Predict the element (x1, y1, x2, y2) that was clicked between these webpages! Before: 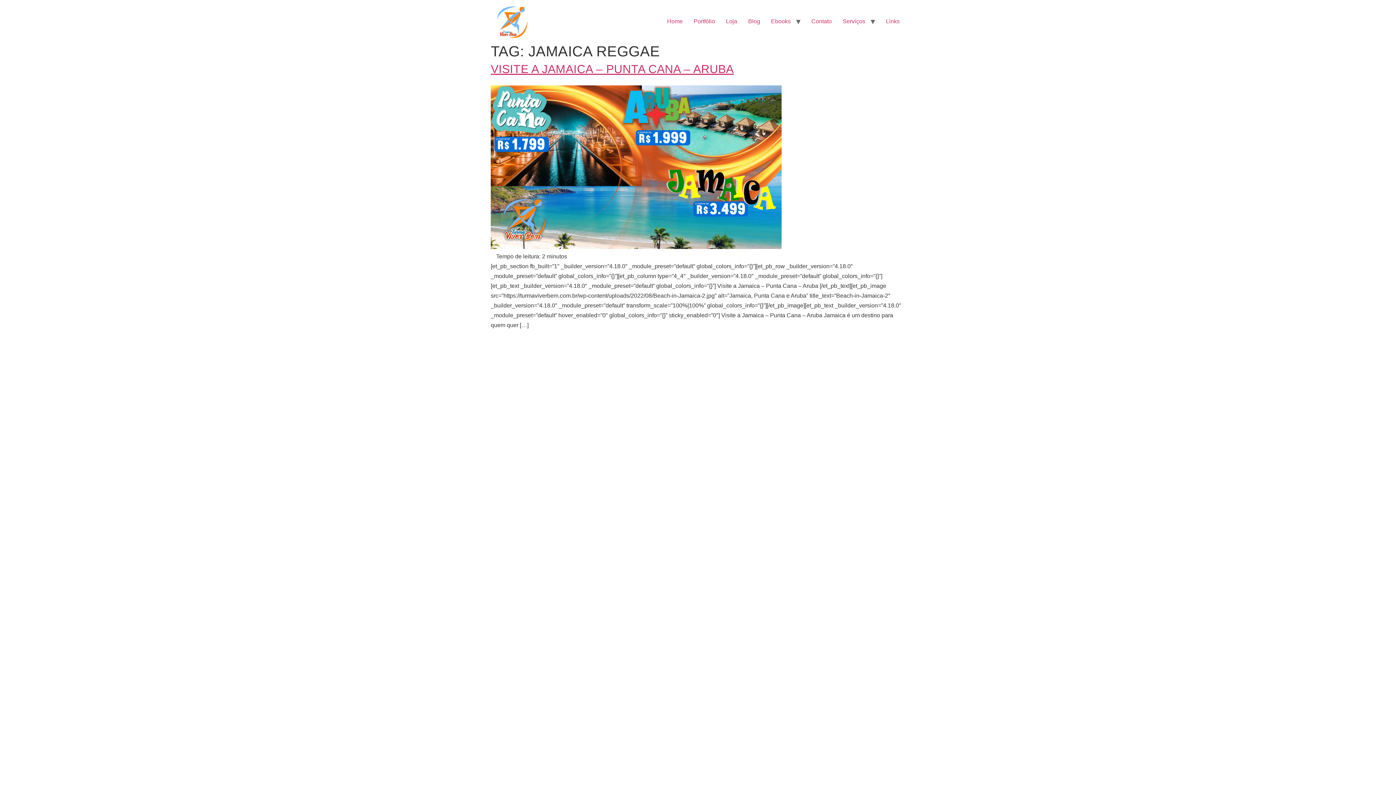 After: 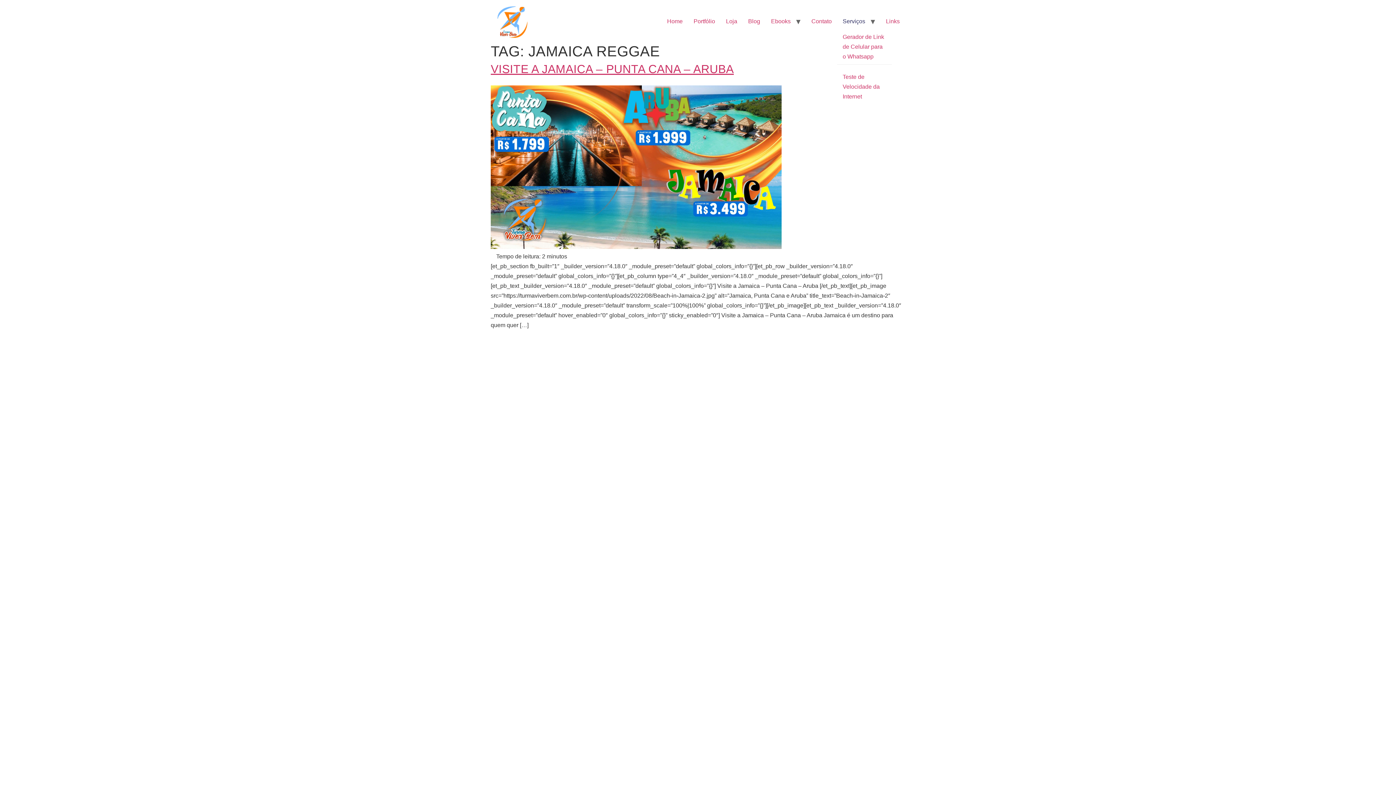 Action: bbox: (837, 13, 870, 29) label: Serviços